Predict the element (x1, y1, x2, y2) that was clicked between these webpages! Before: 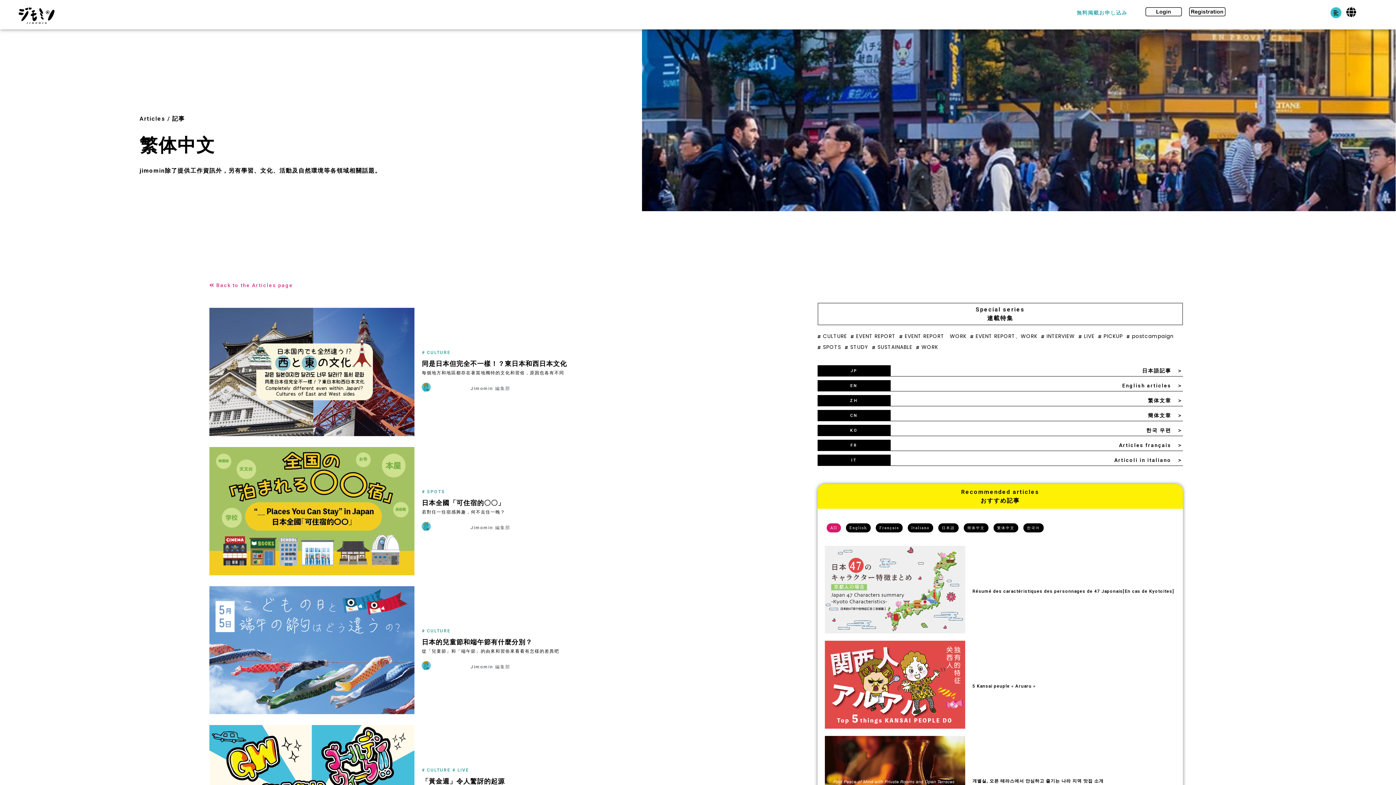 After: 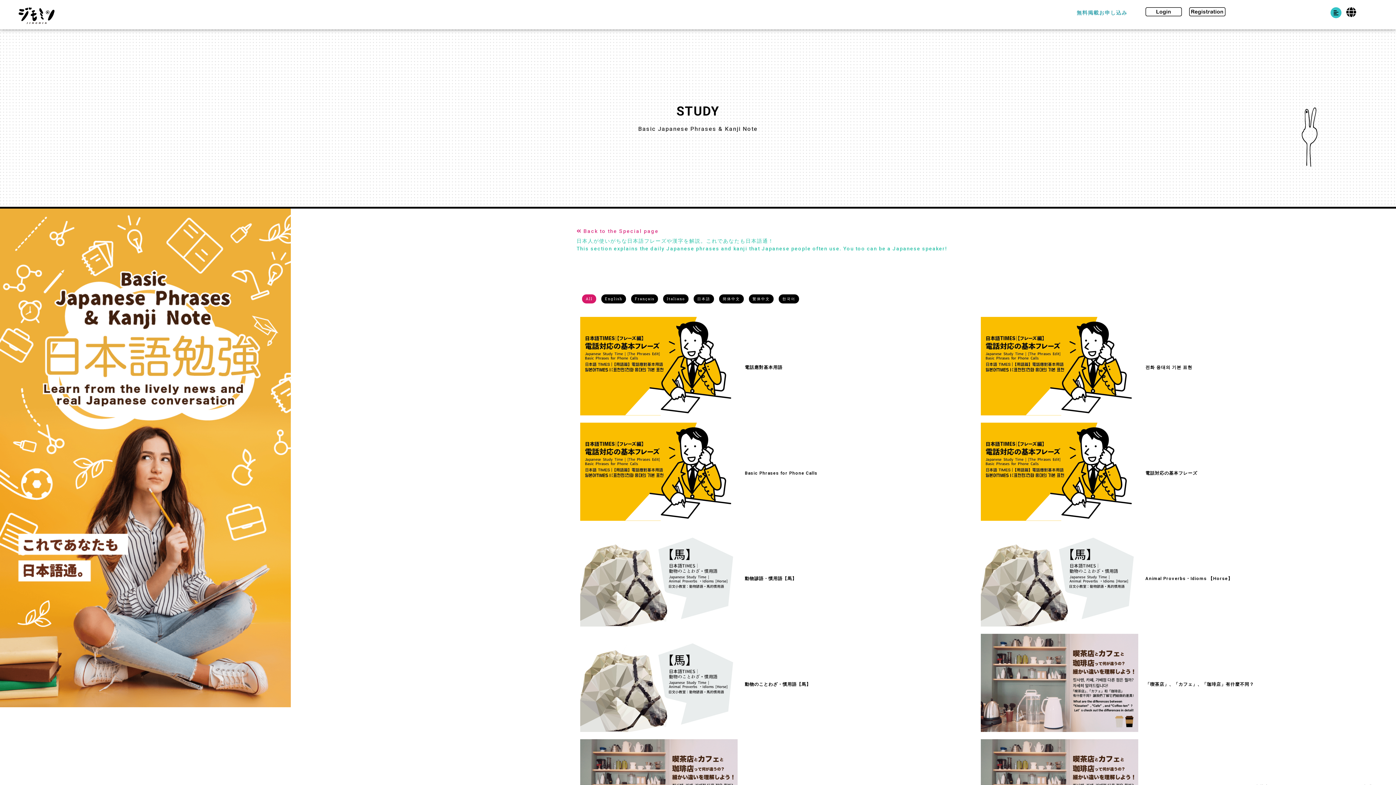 Action: label: STUDY bbox: (845, 343, 868, 350)